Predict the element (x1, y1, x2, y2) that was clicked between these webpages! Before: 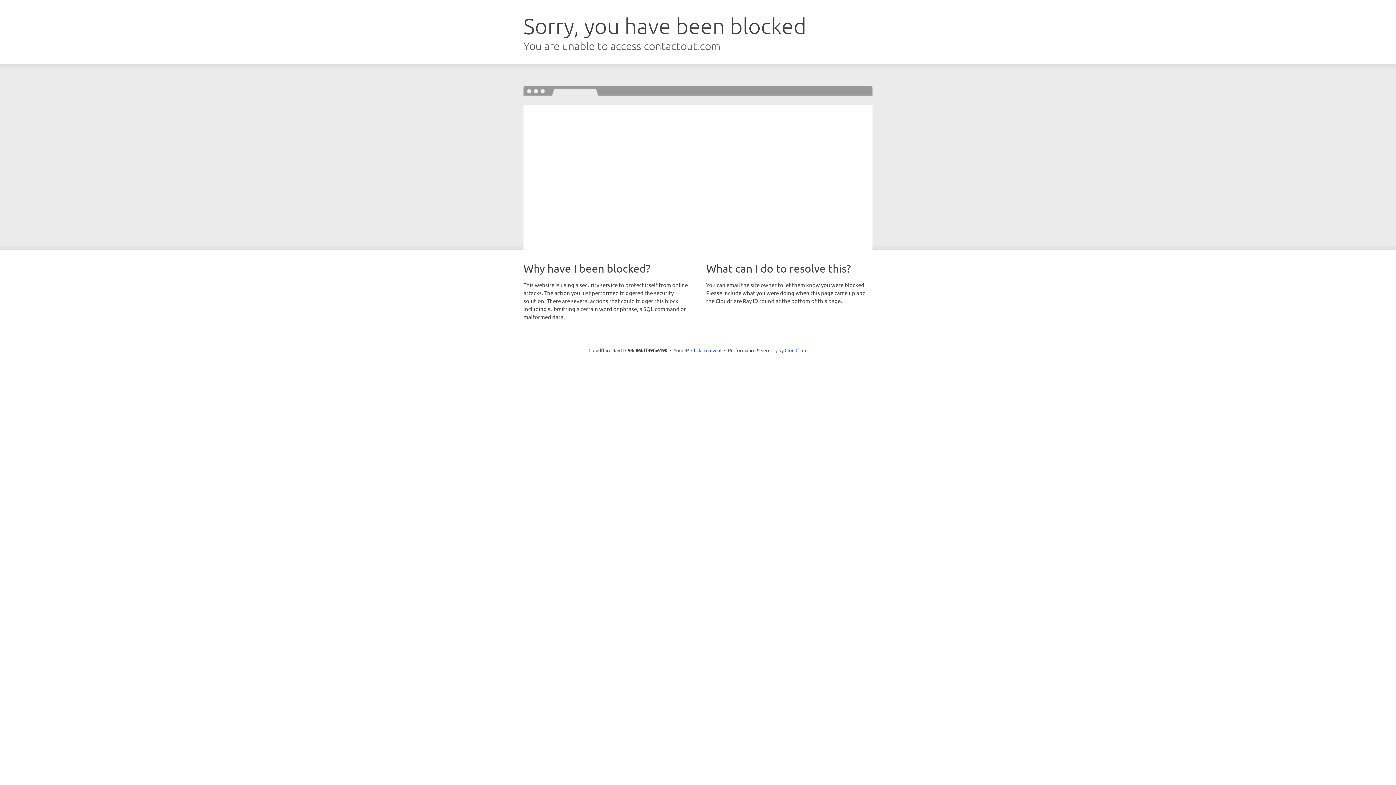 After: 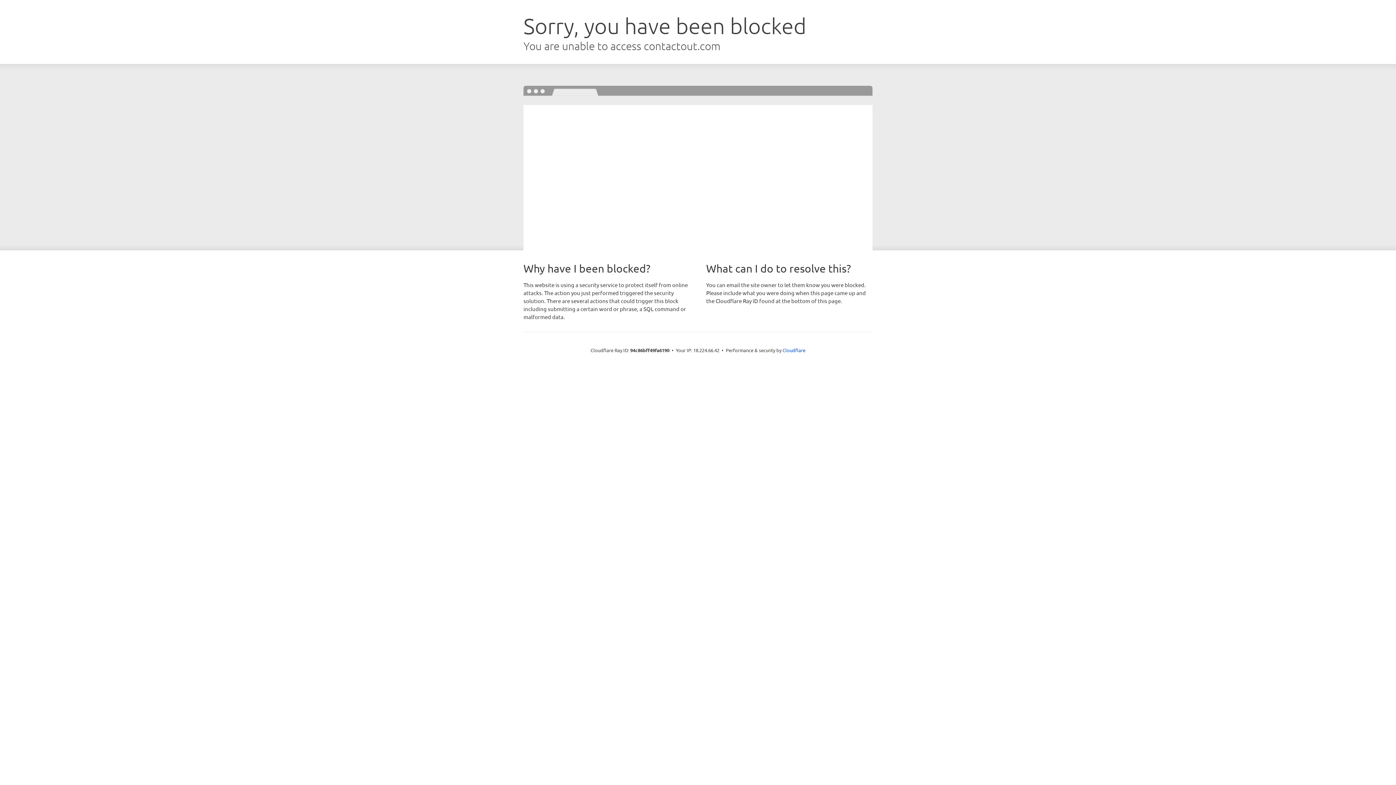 Action: label: Click to reveal bbox: (691, 346, 721, 353)